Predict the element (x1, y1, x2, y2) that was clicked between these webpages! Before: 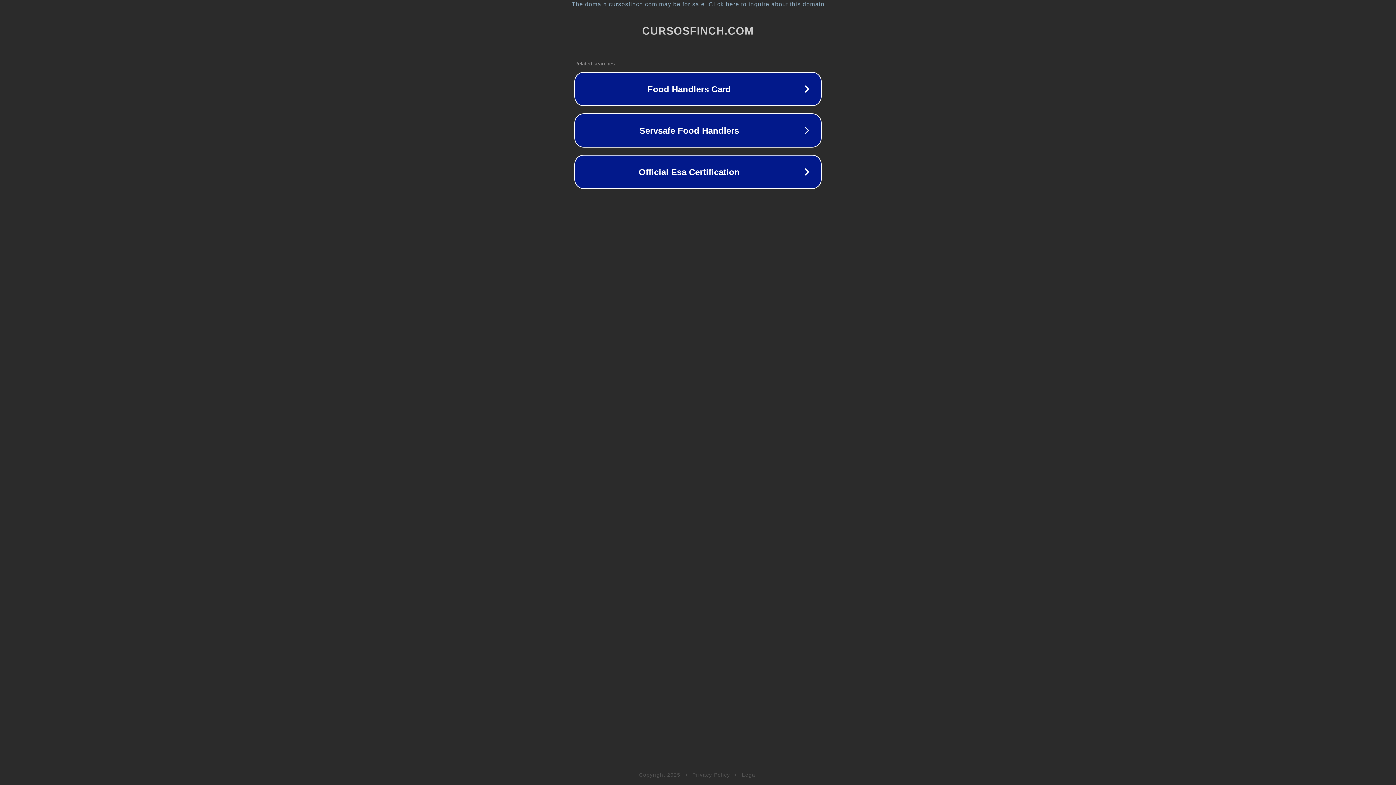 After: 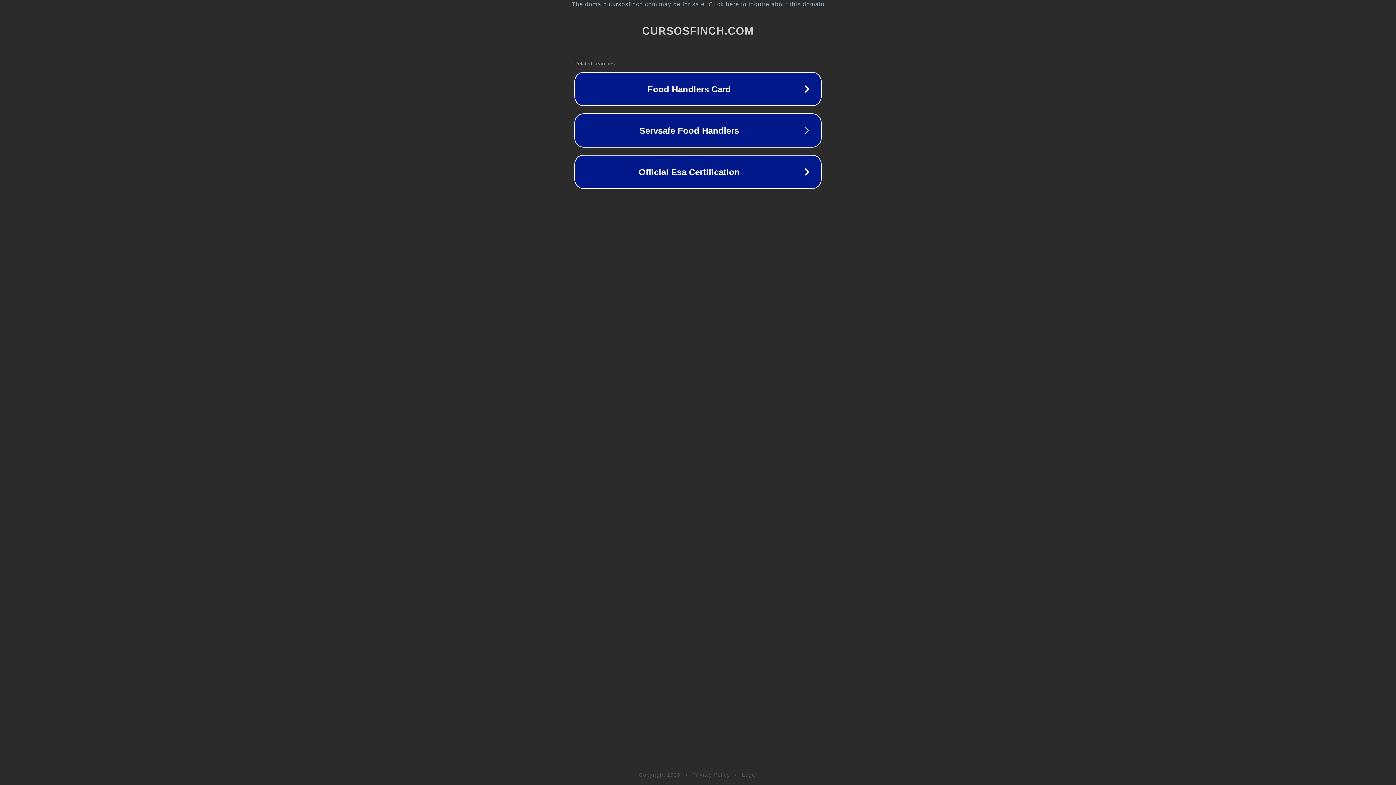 Action: bbox: (742, 772, 757, 778) label: Legal